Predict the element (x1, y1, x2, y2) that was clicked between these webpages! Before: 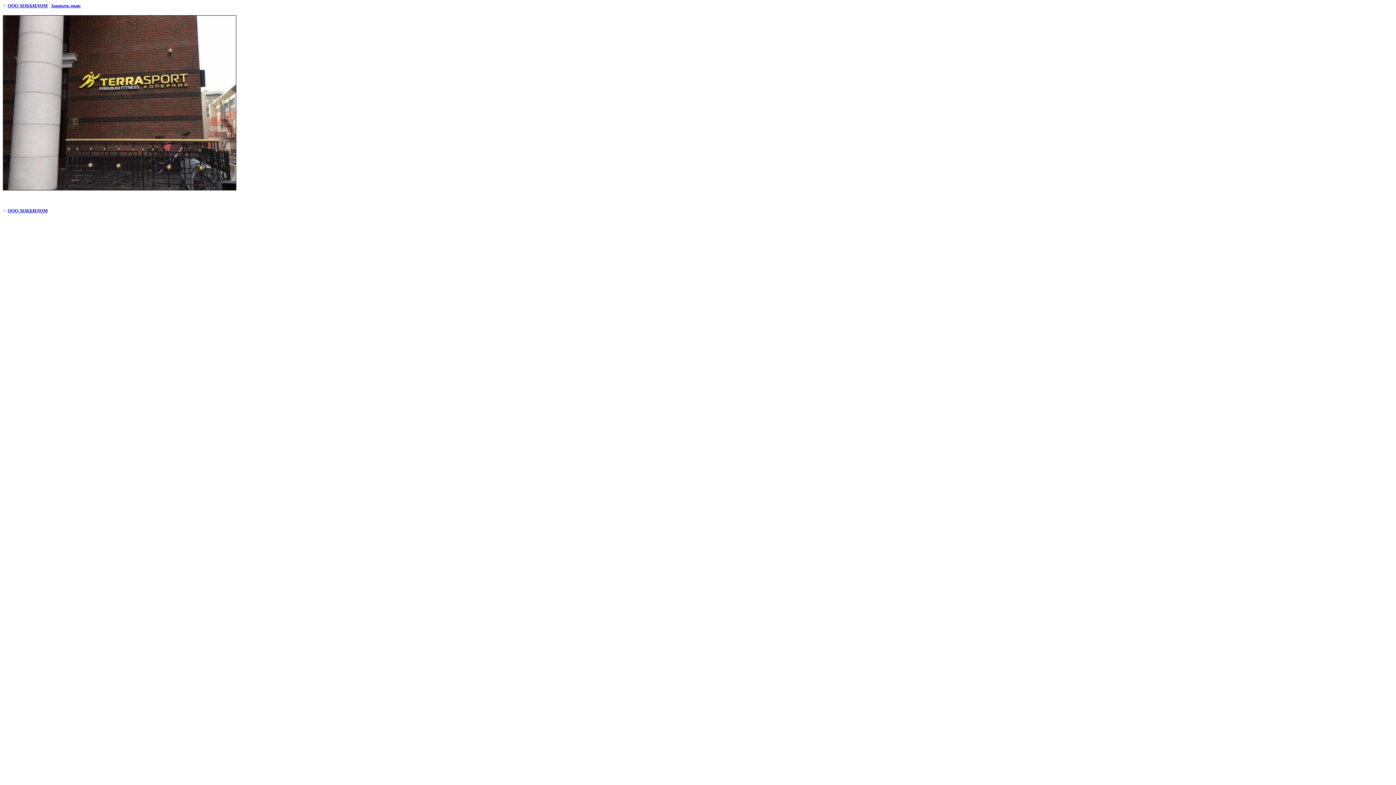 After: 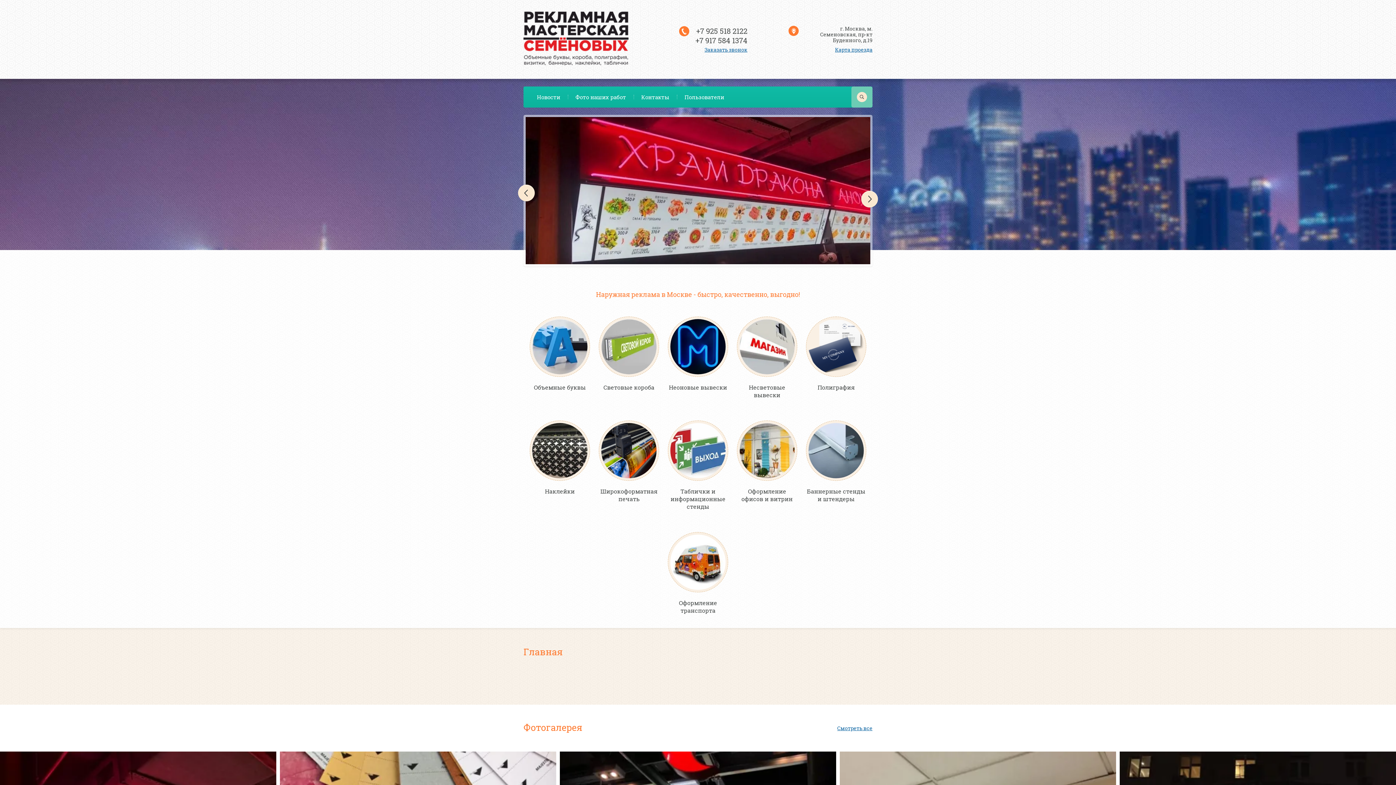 Action: bbox: (7, 208, 47, 213) label: ООО ХОББИДОМ